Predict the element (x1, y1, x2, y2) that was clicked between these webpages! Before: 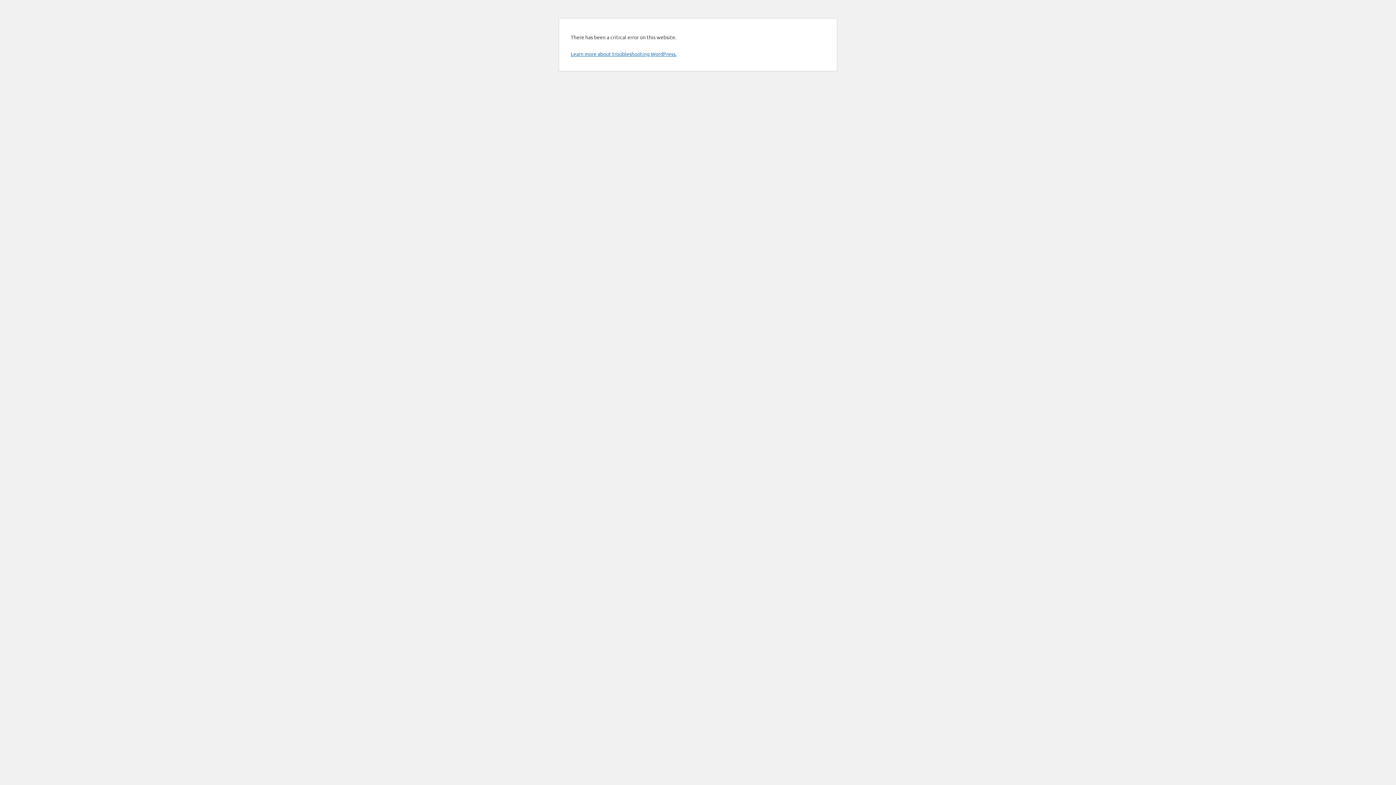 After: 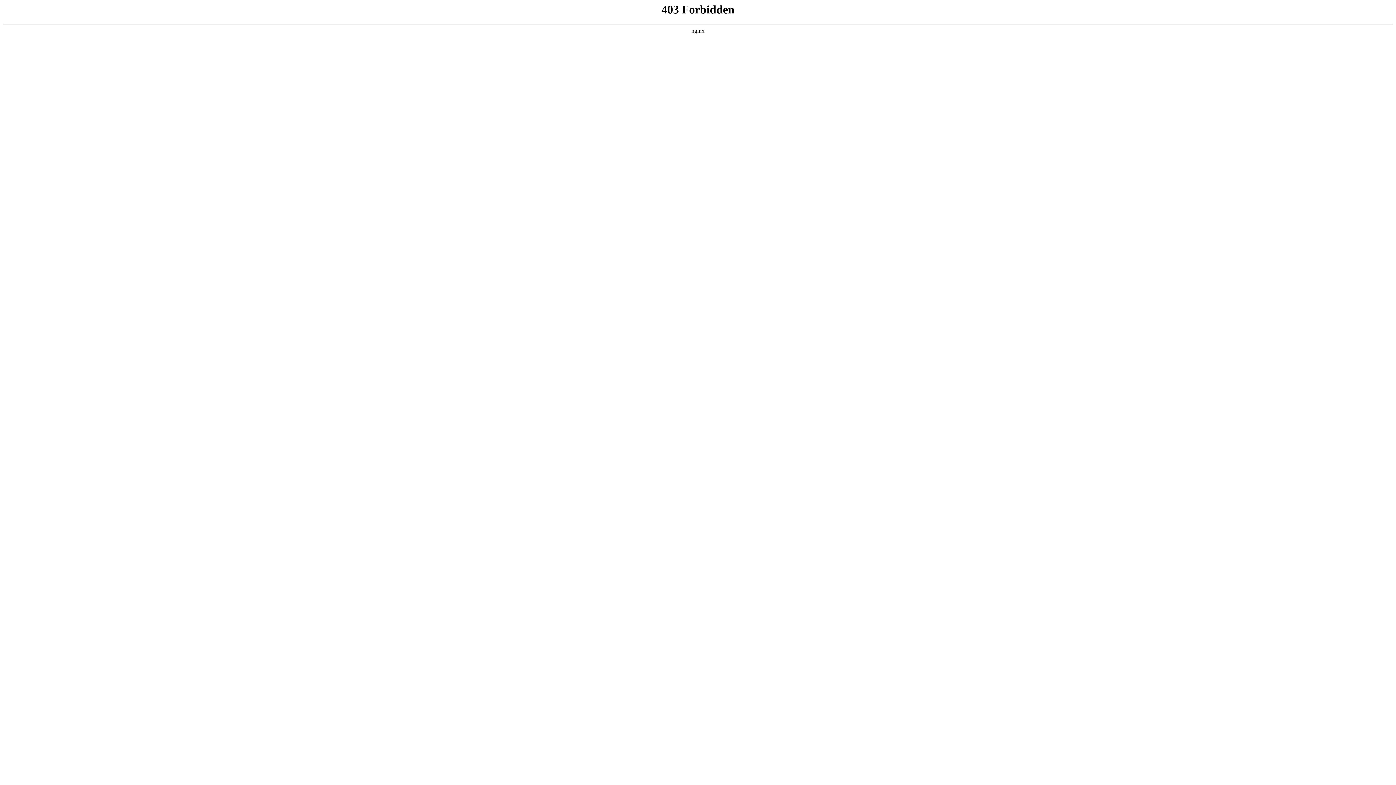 Action: bbox: (570, 50, 676, 57) label: Learn more about troubleshooting WordPress.